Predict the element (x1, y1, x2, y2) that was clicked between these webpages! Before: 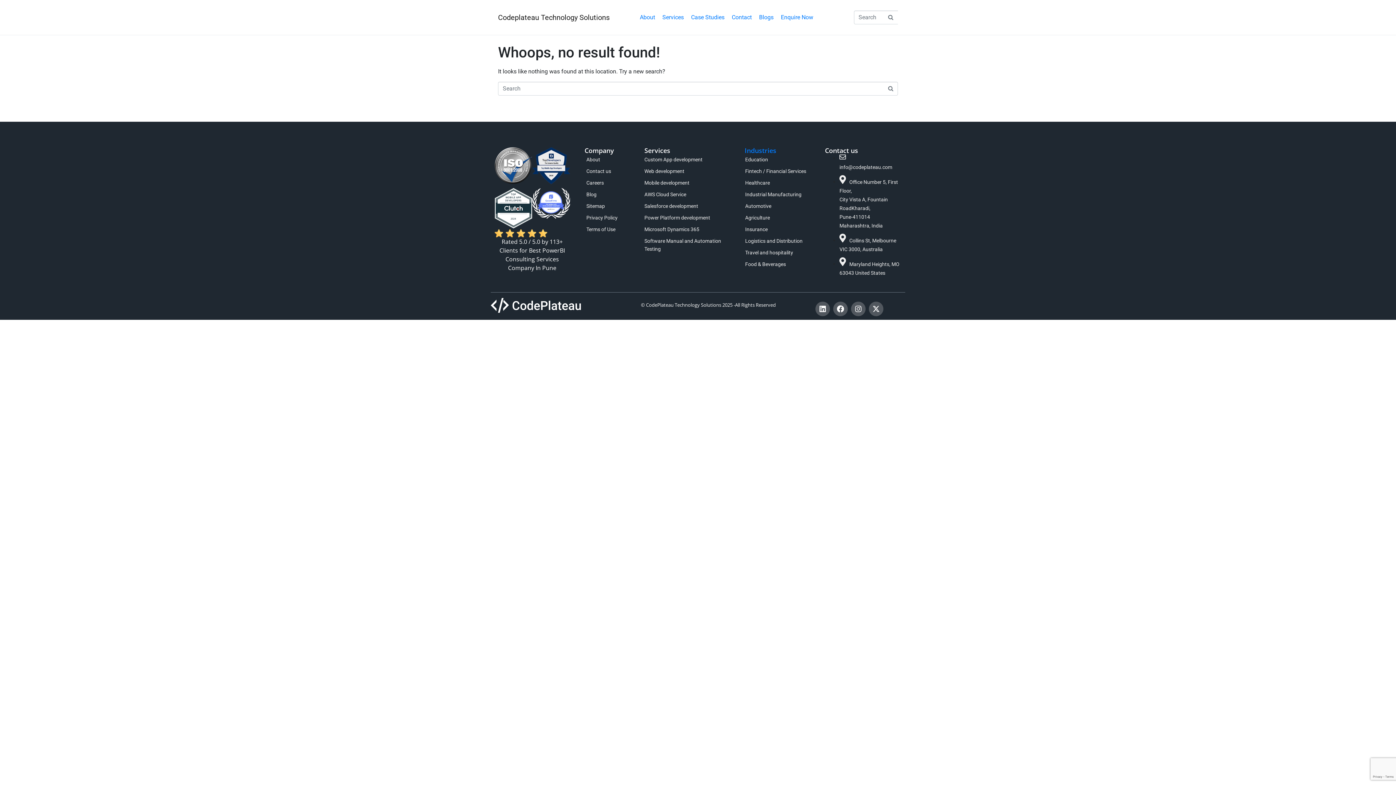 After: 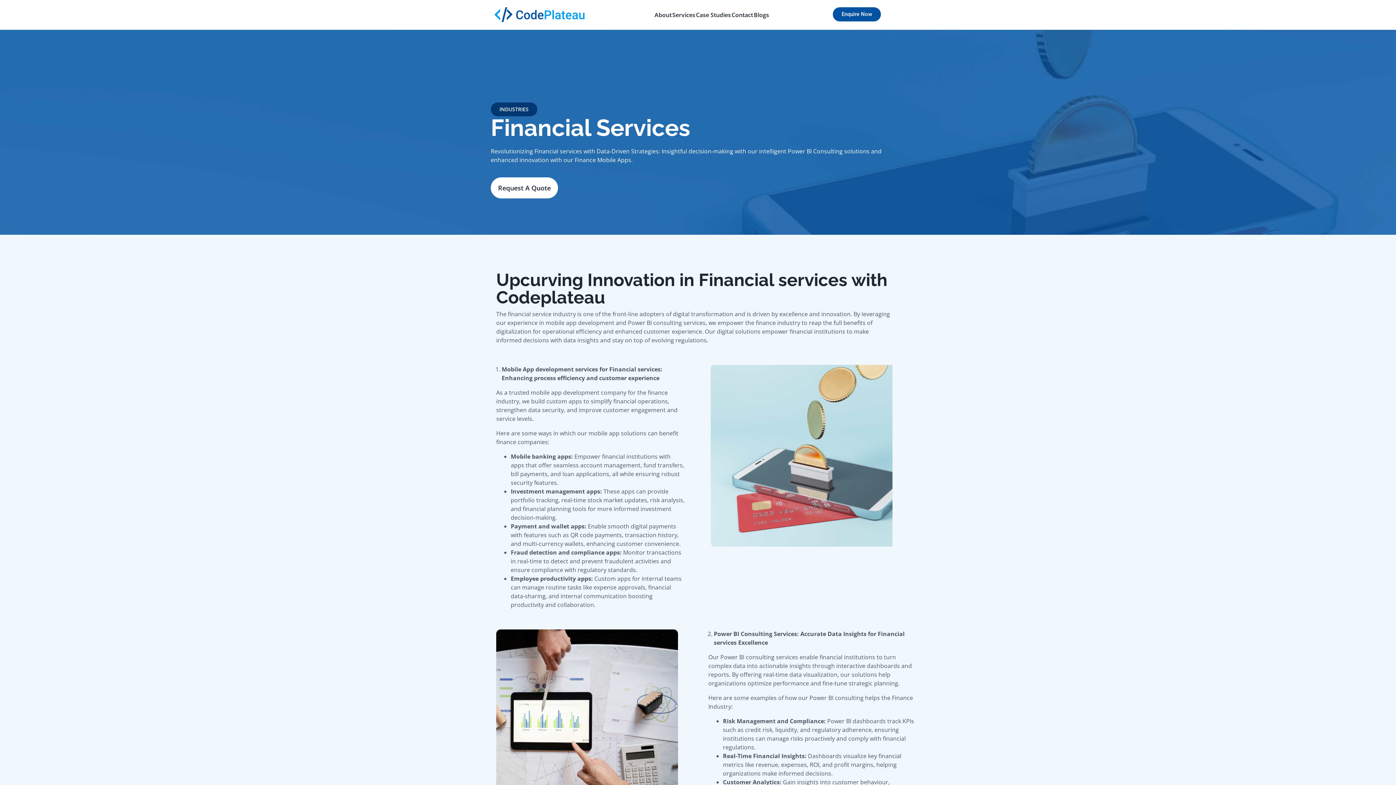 Action: bbox: (743, 165, 808, 177) label: Fintech / Financial Services